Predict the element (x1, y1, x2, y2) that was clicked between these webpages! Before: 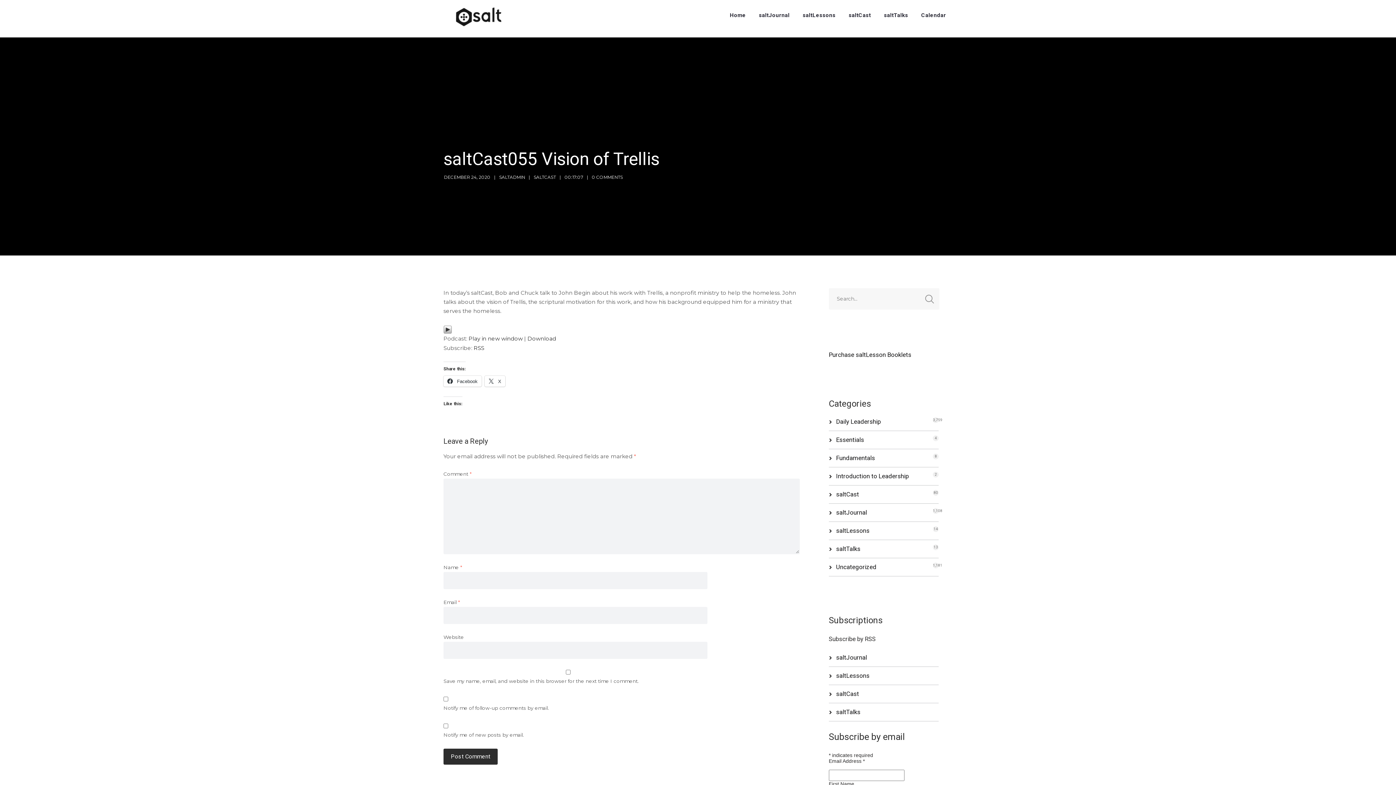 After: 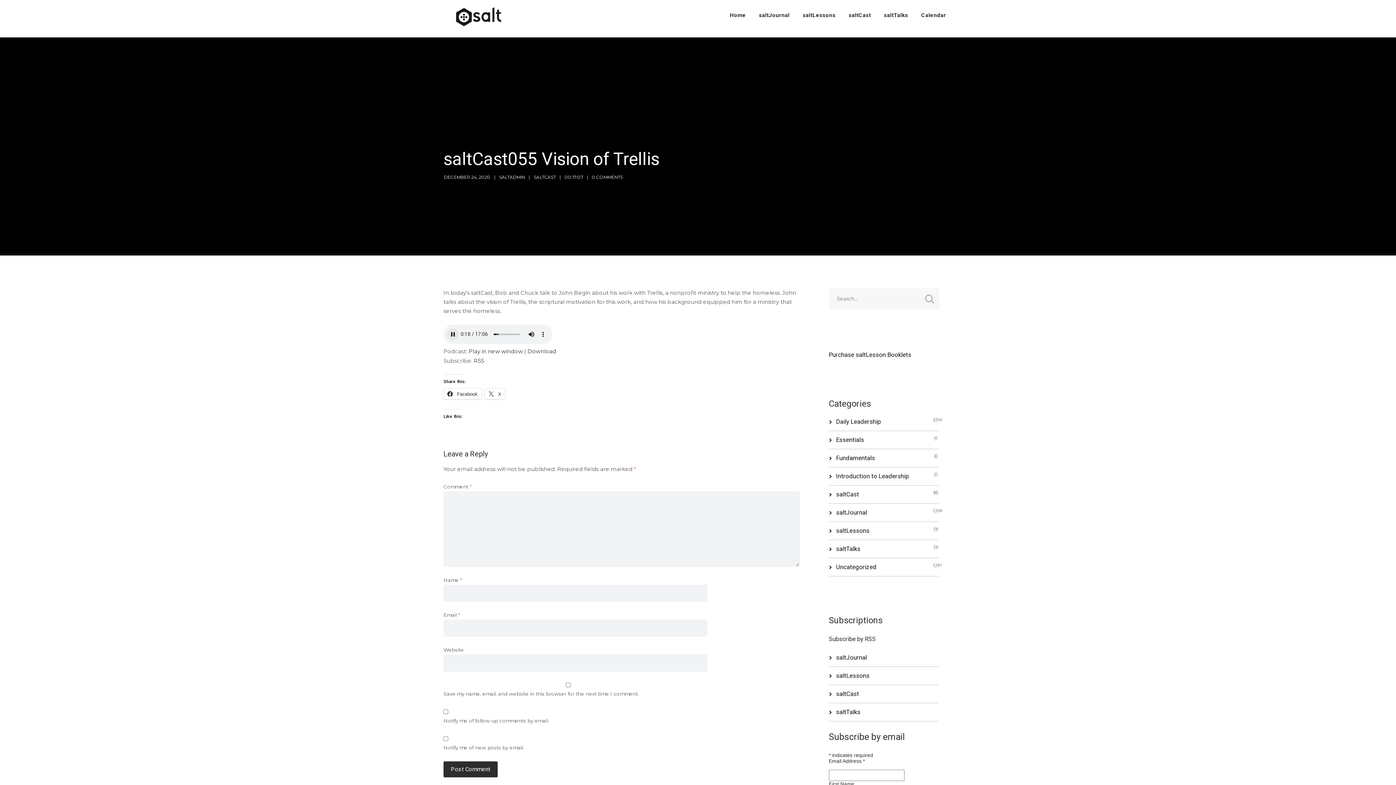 Action: bbox: (443, 325, 452, 332)